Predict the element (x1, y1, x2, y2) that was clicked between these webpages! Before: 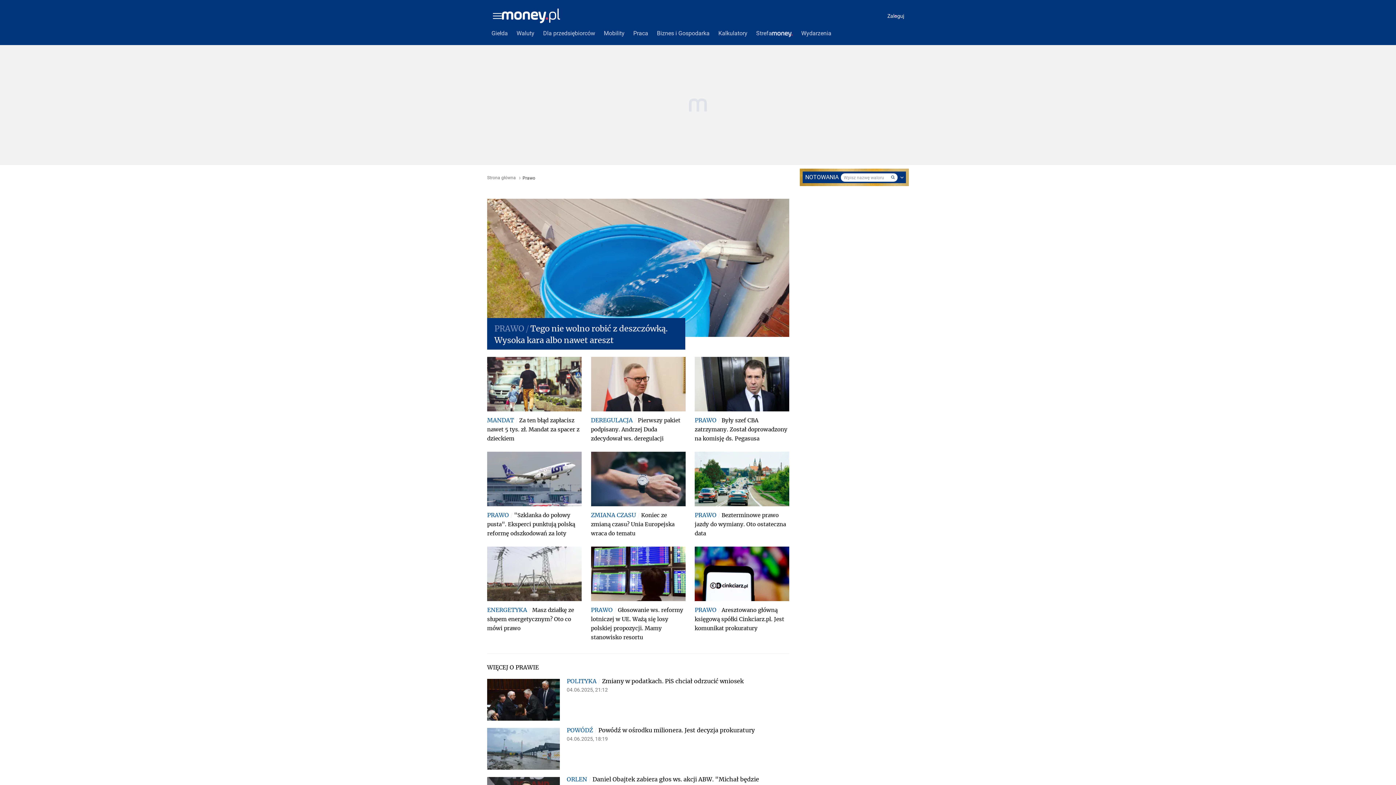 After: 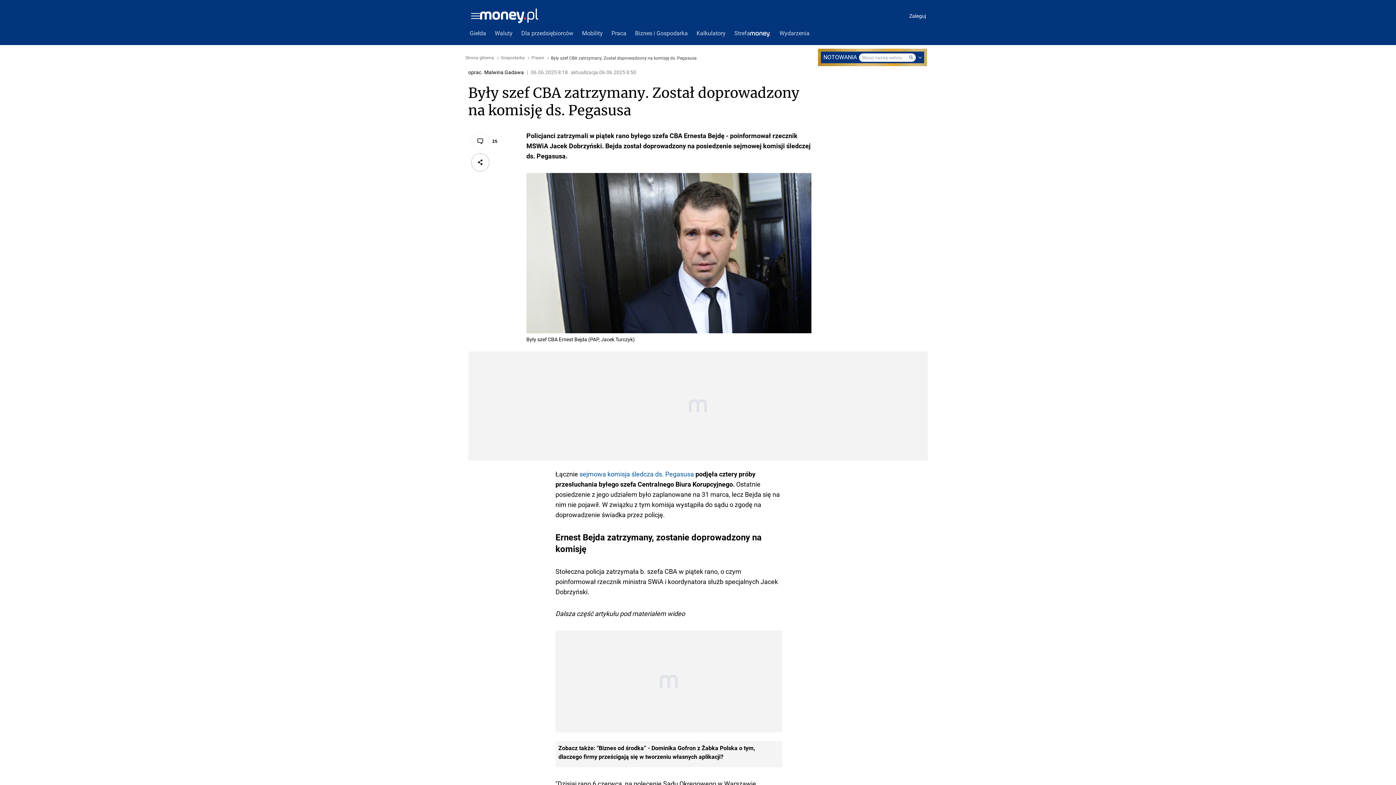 Action: bbox: (694, 357, 789, 411)